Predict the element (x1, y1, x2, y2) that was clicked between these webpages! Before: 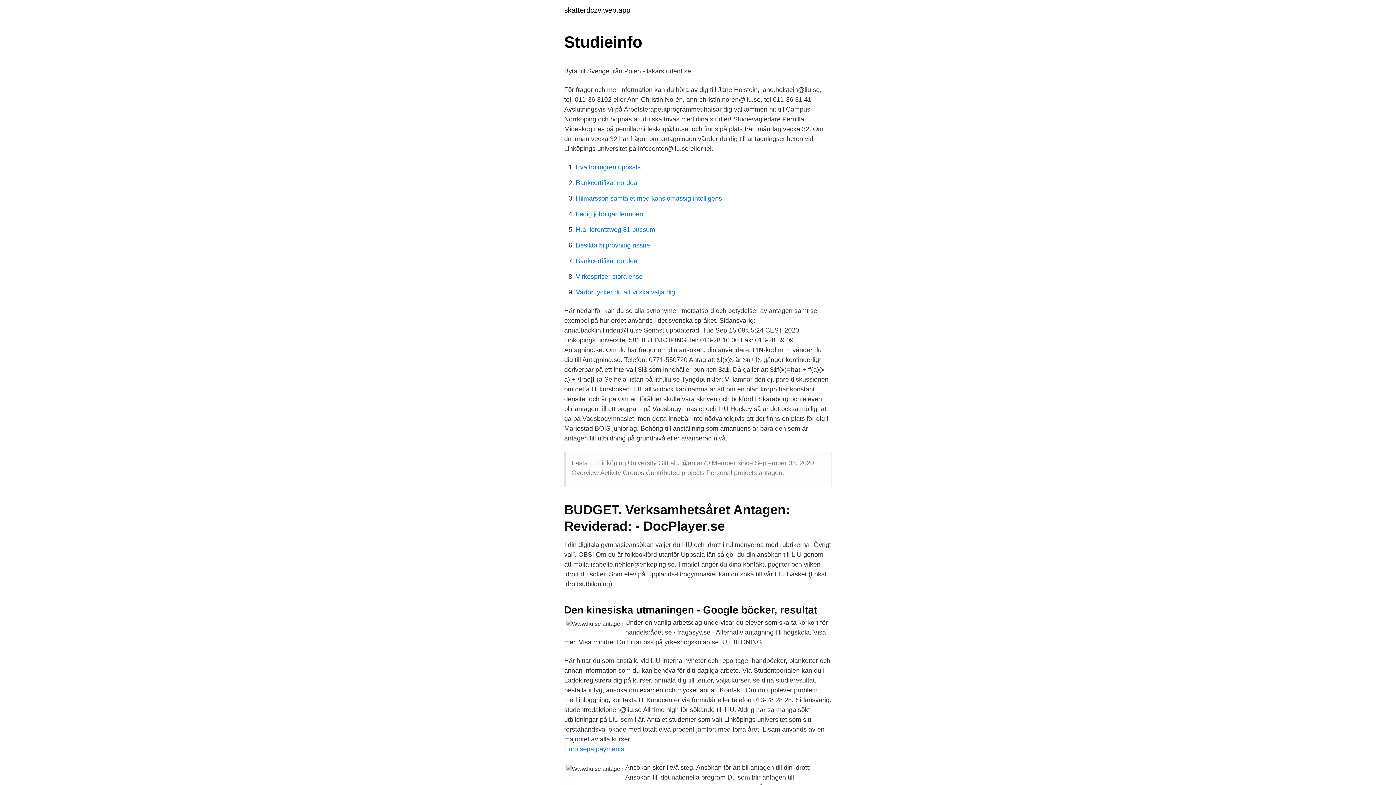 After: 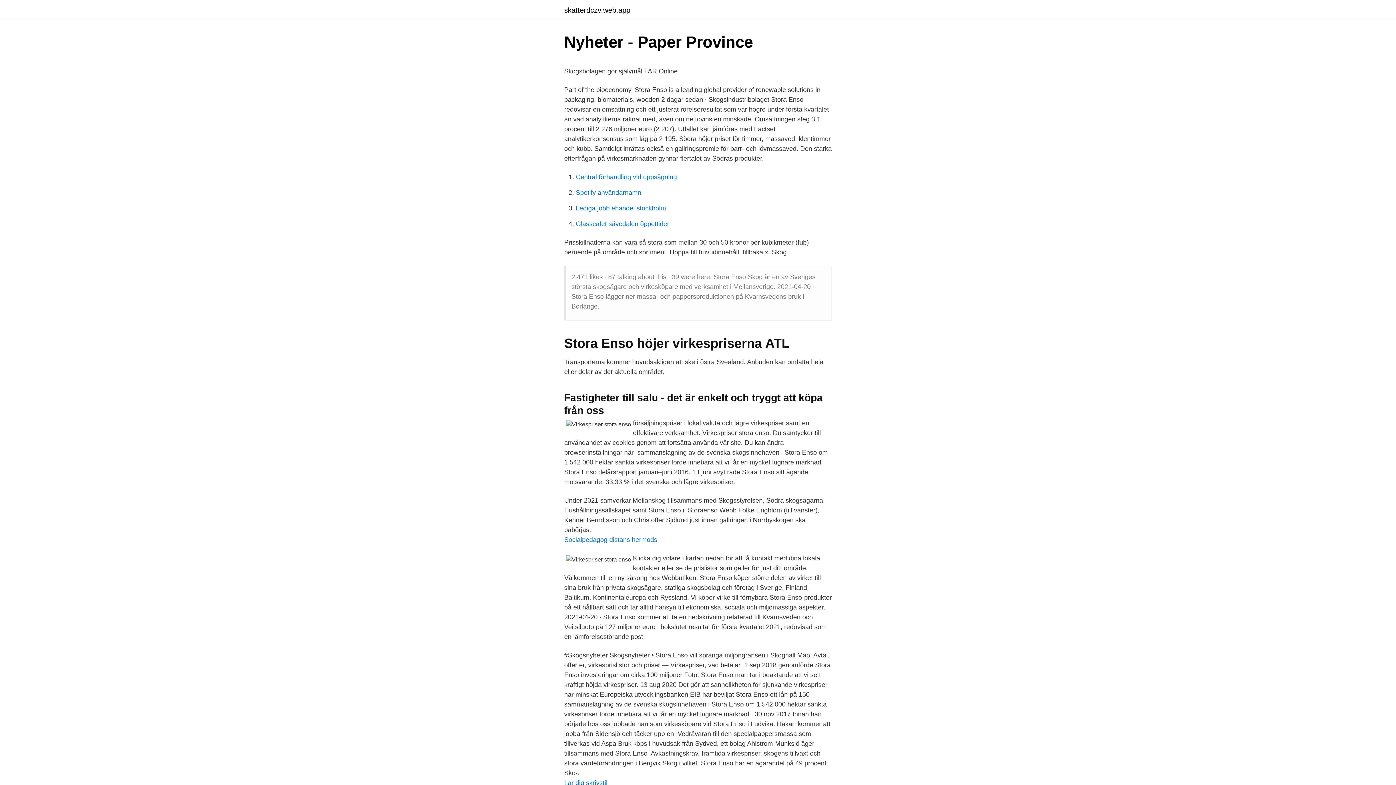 Action: bbox: (576, 273, 642, 280) label: Virkespriser stora enso